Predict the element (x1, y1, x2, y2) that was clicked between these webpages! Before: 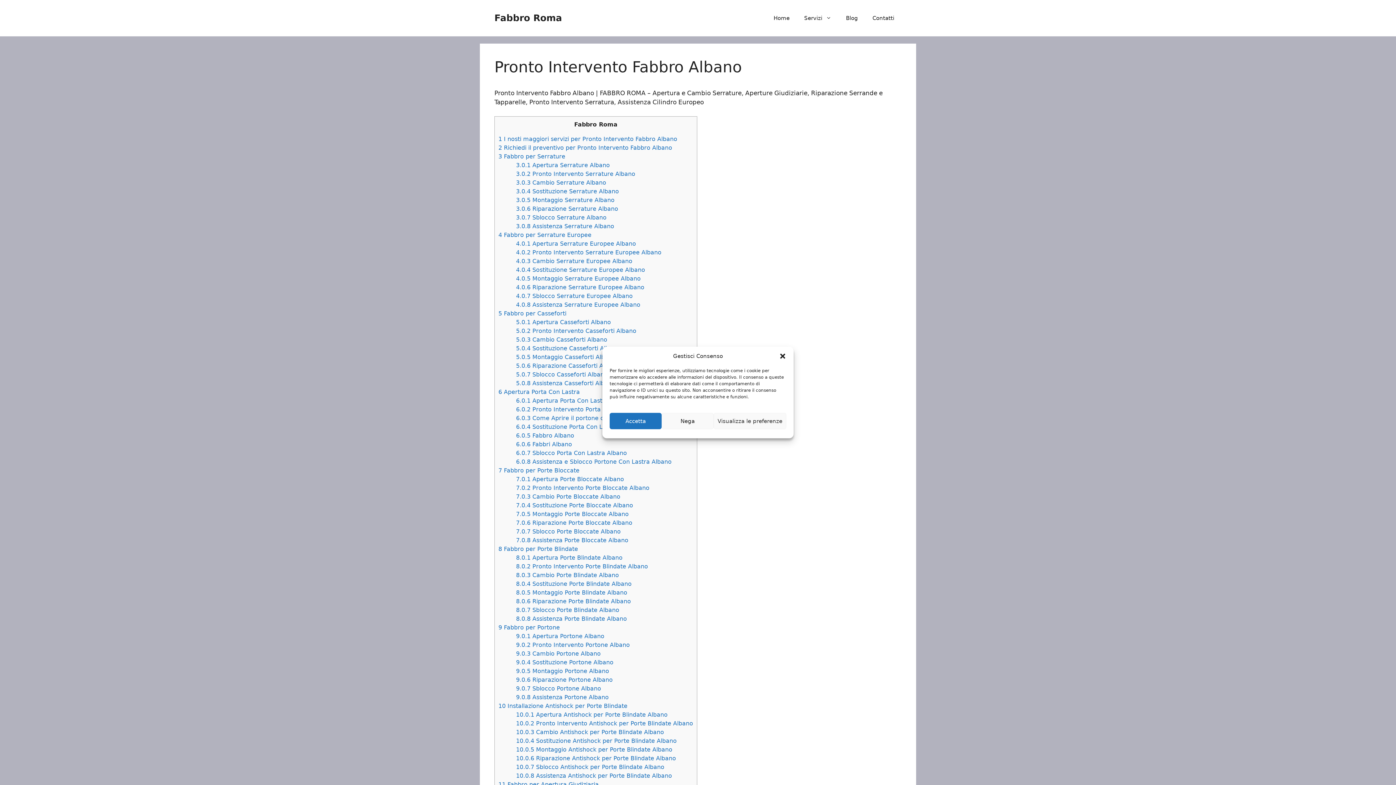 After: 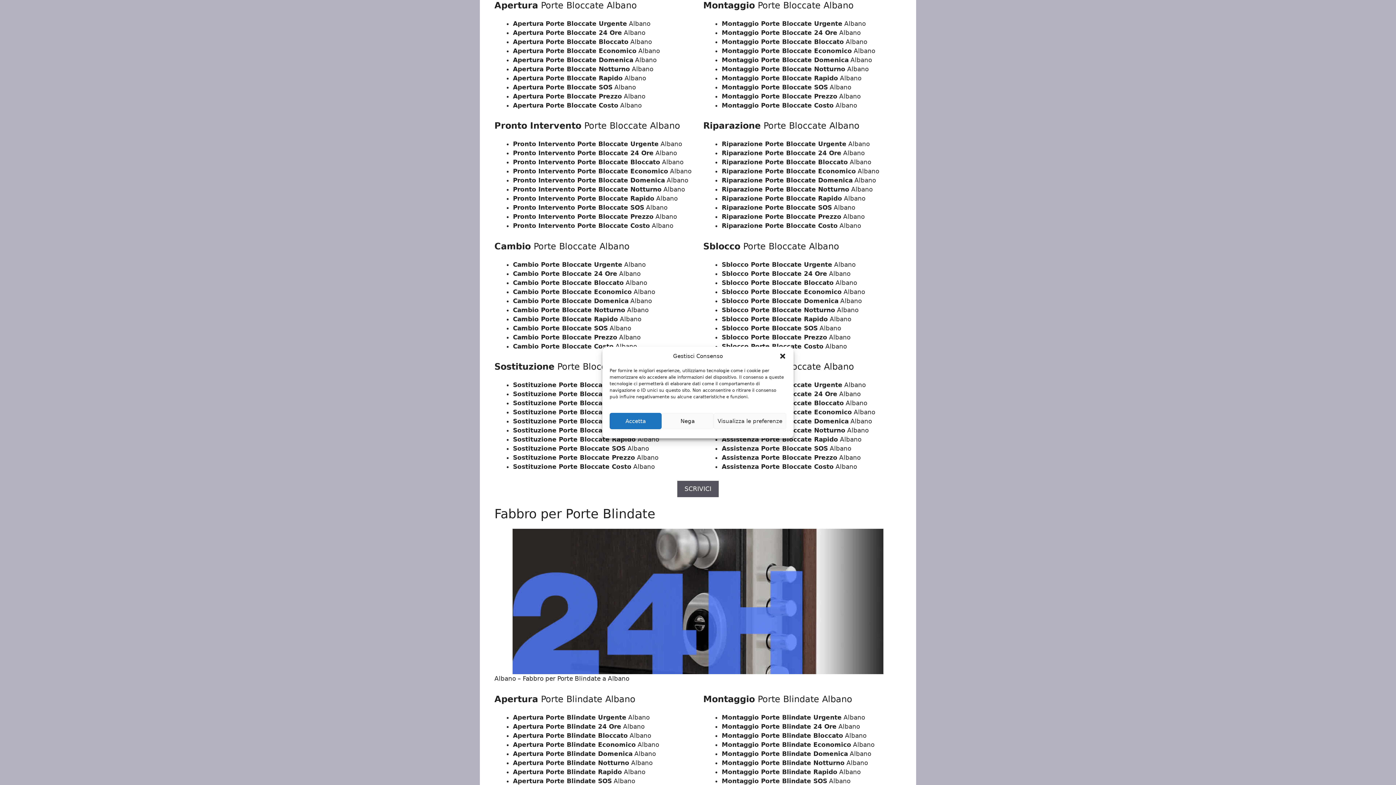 Action: bbox: (516, 510, 628, 517) label: 7.0.5 Montaggio Porte Bloccate Albano